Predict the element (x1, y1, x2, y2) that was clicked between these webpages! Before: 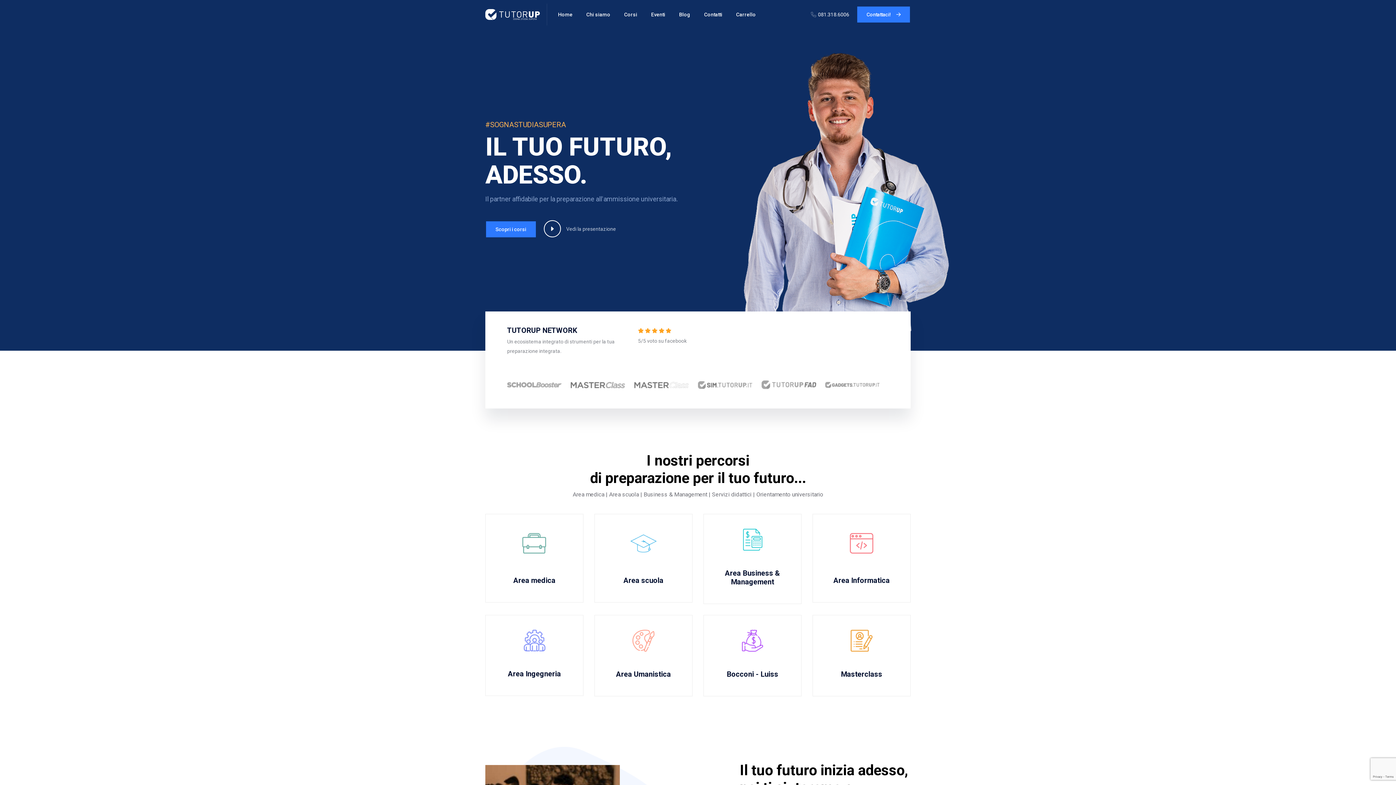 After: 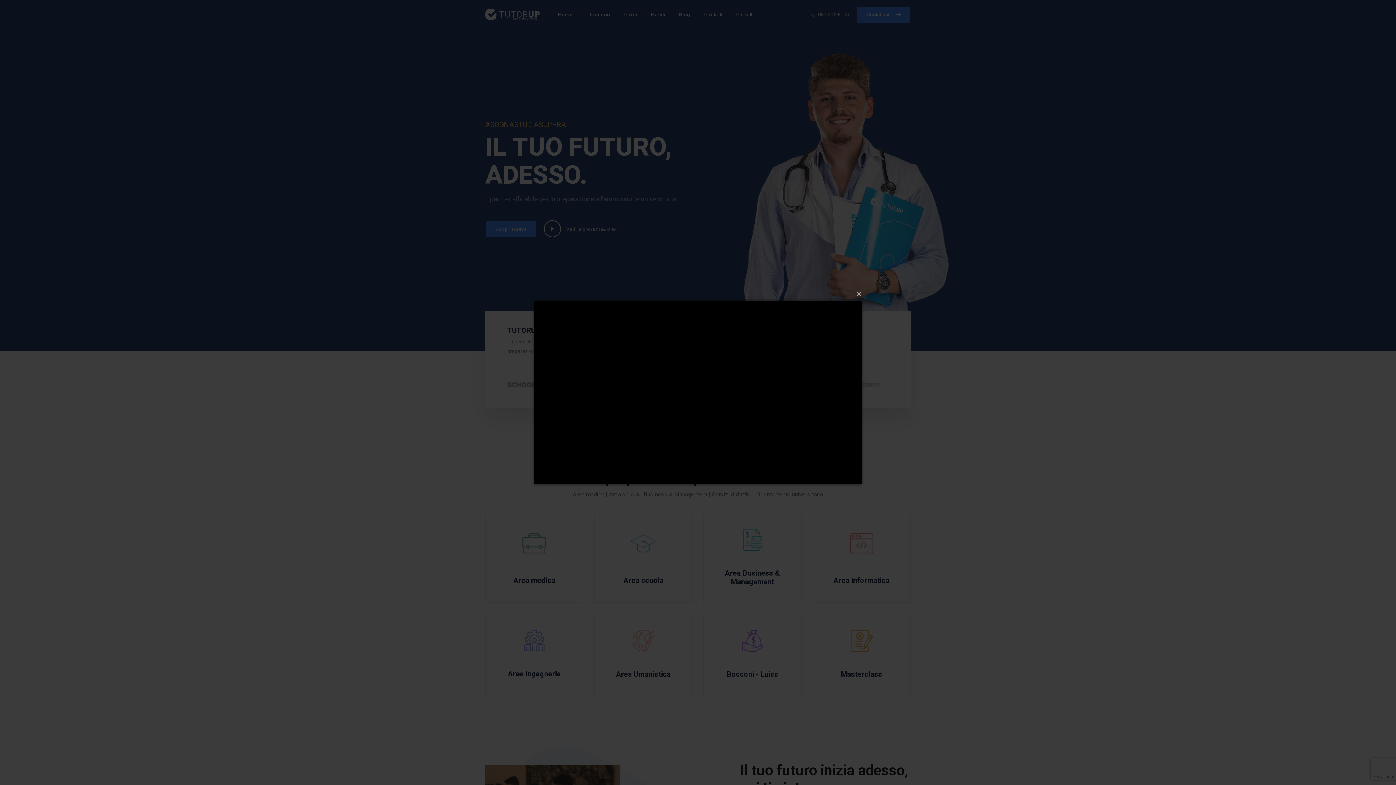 Action: bbox: (543, 220, 616, 237) label: Vedi la presentazione